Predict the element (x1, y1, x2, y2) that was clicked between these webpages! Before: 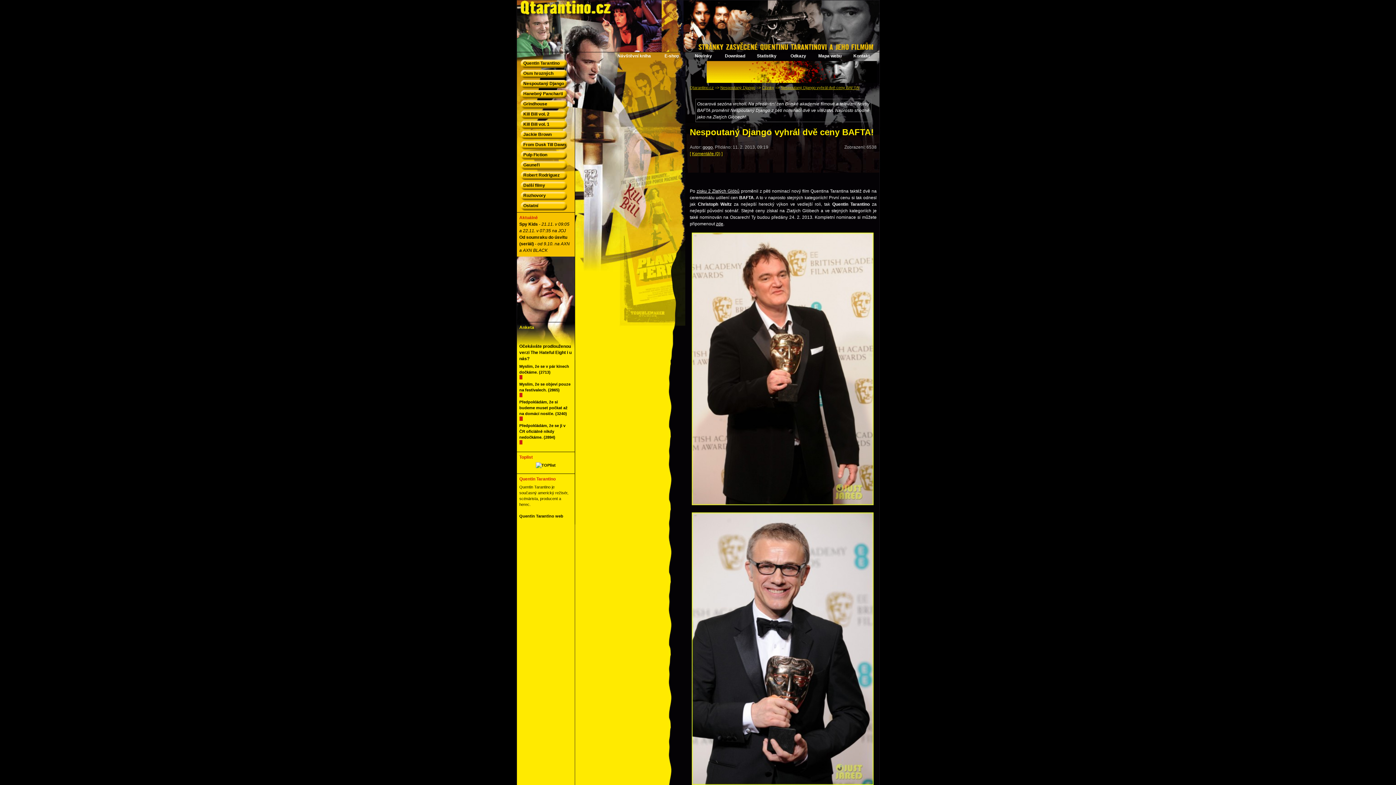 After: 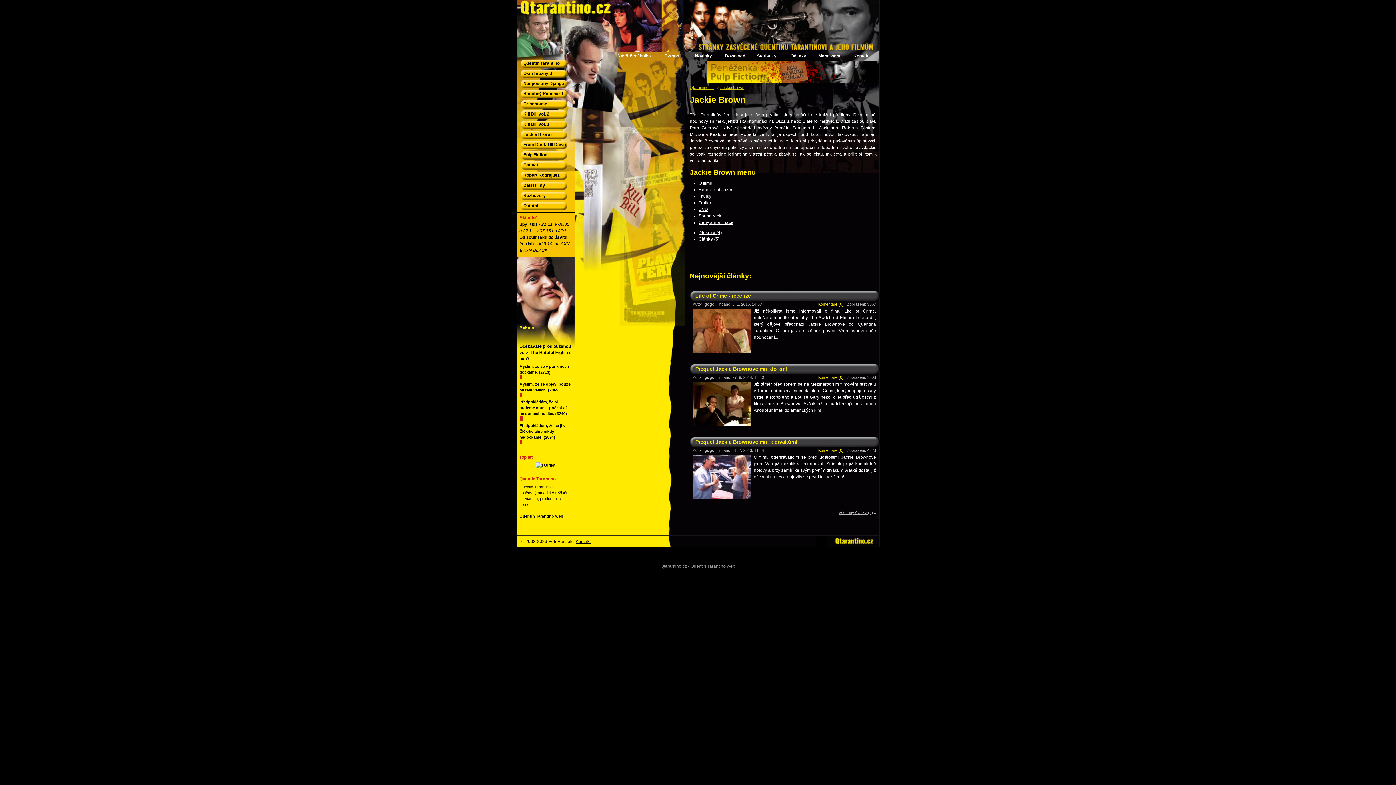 Action: bbox: (520, 130, 570, 139) label: Jackie Brown